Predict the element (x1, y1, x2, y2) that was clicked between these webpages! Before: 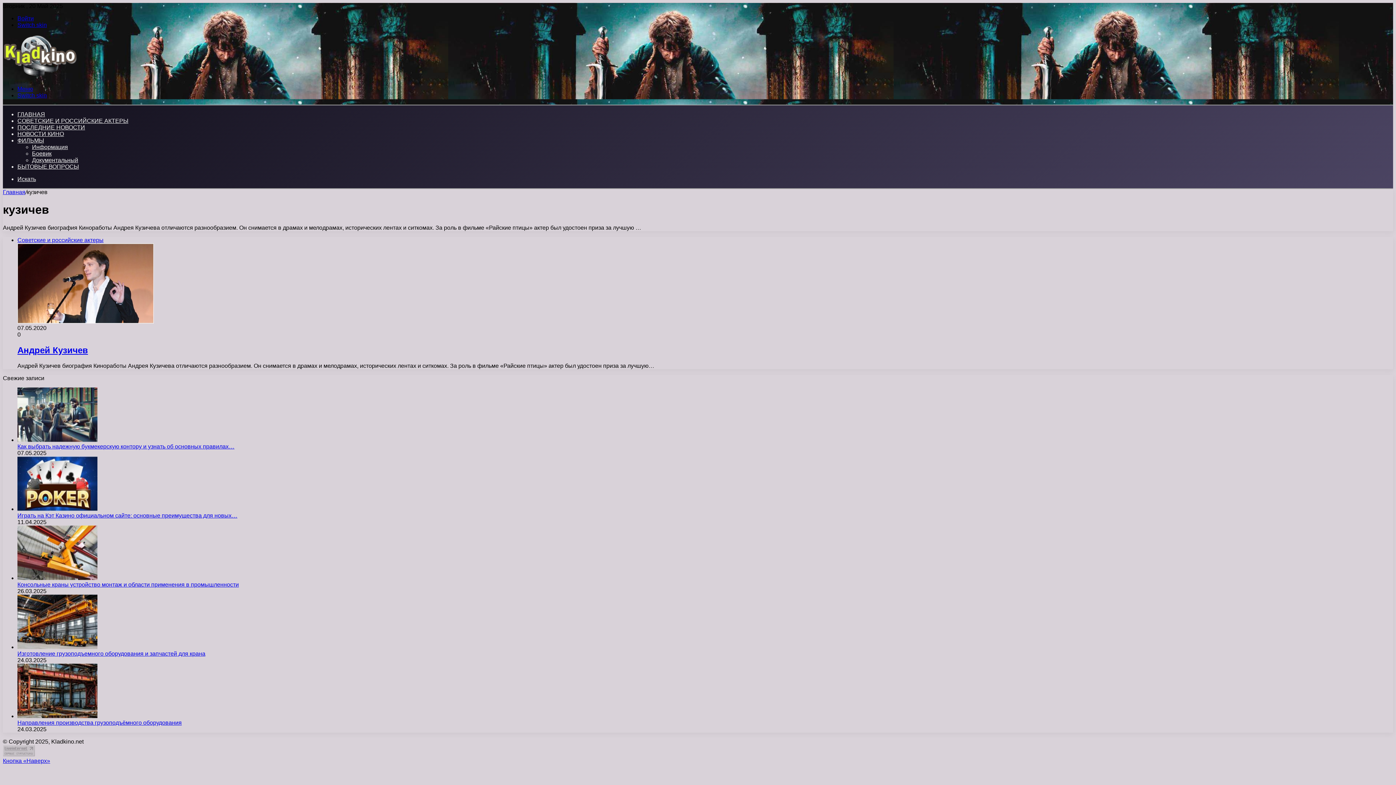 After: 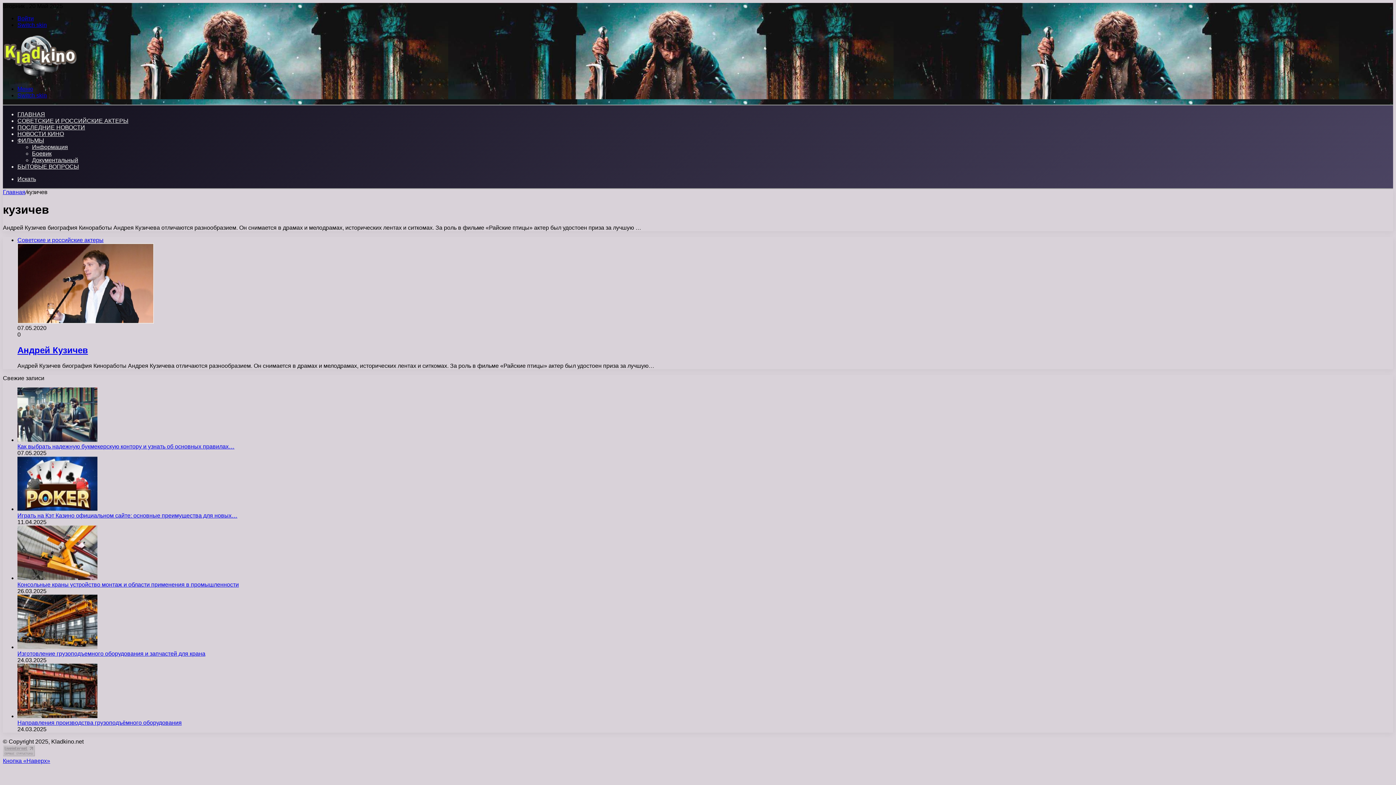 Action: bbox: (17, 21, 46, 28) label: Switch skin